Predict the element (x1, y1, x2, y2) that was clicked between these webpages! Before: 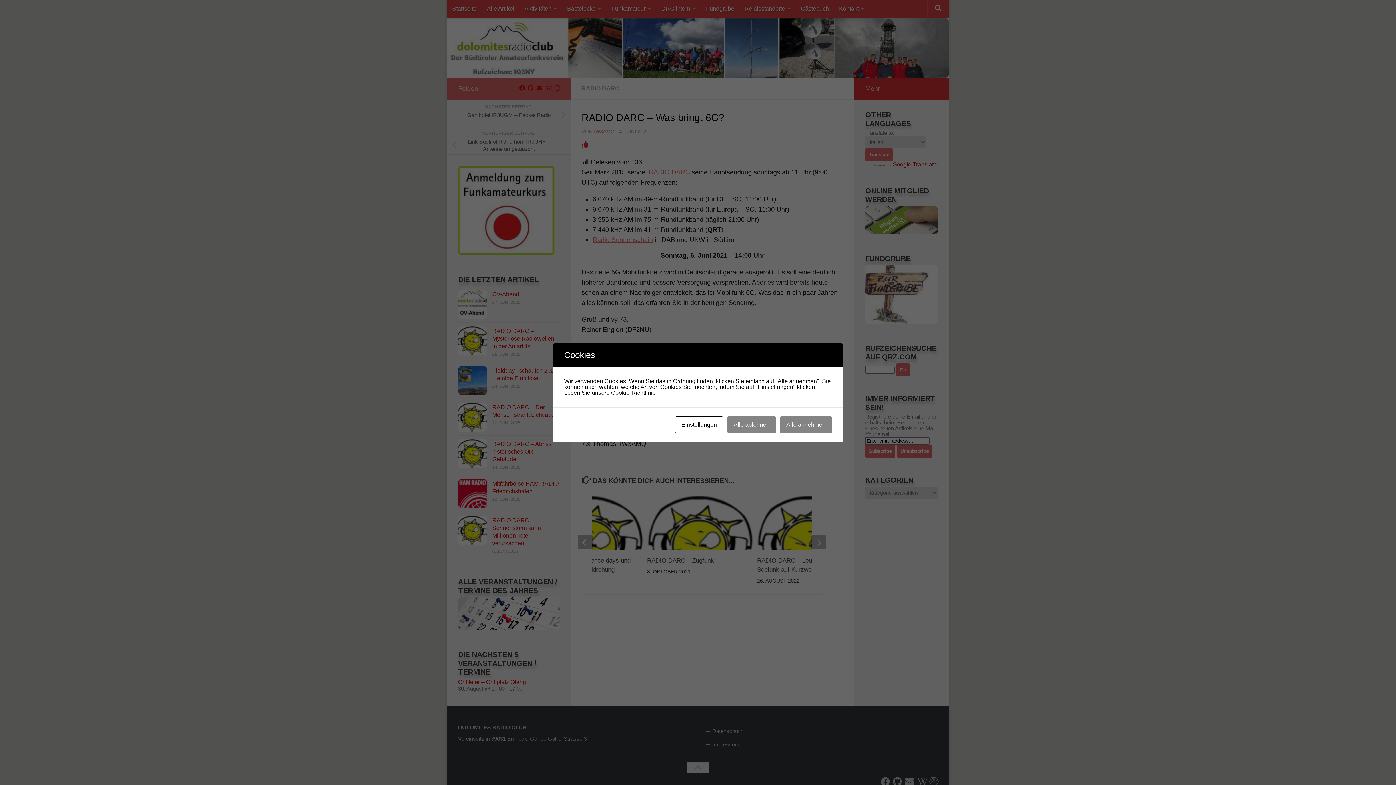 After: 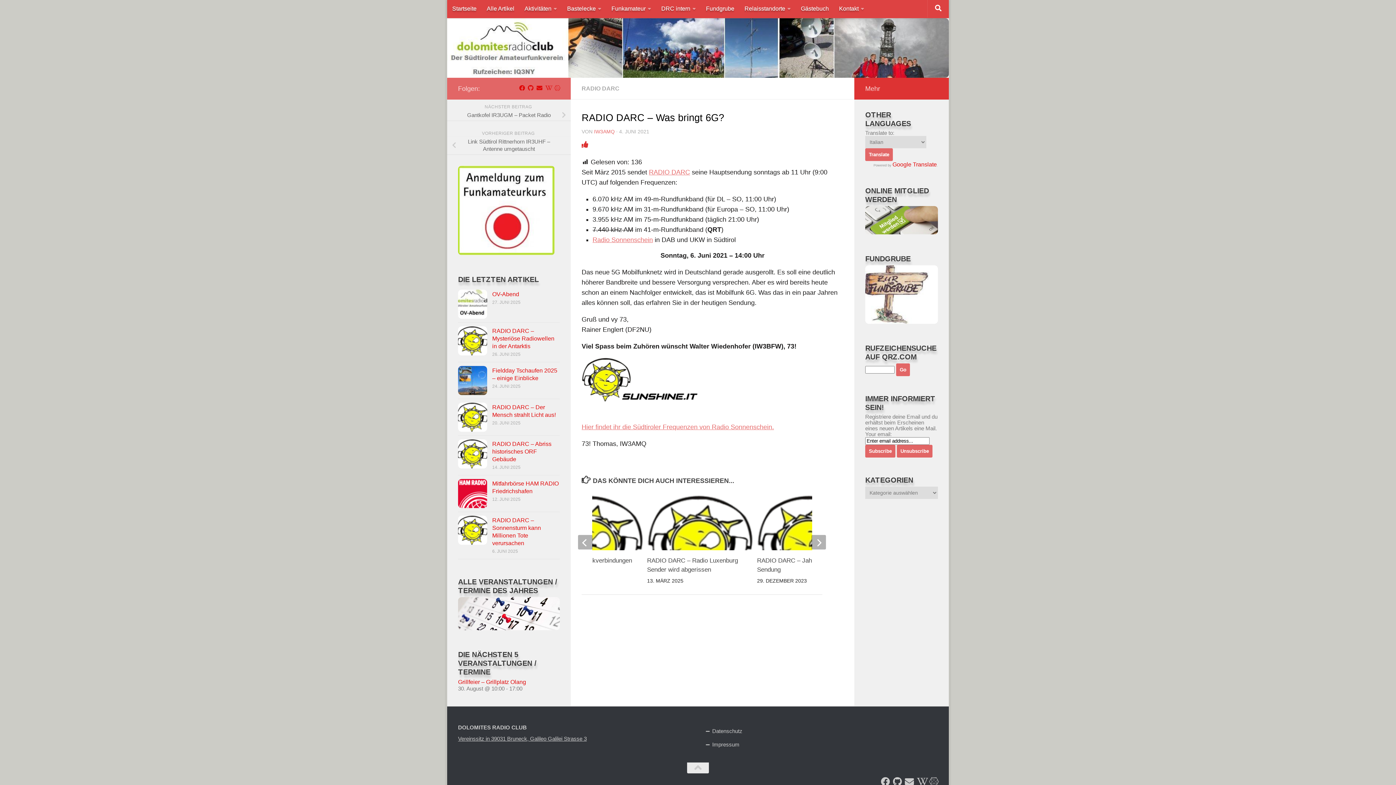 Action: label: Alle annehmen bbox: (780, 416, 832, 433)